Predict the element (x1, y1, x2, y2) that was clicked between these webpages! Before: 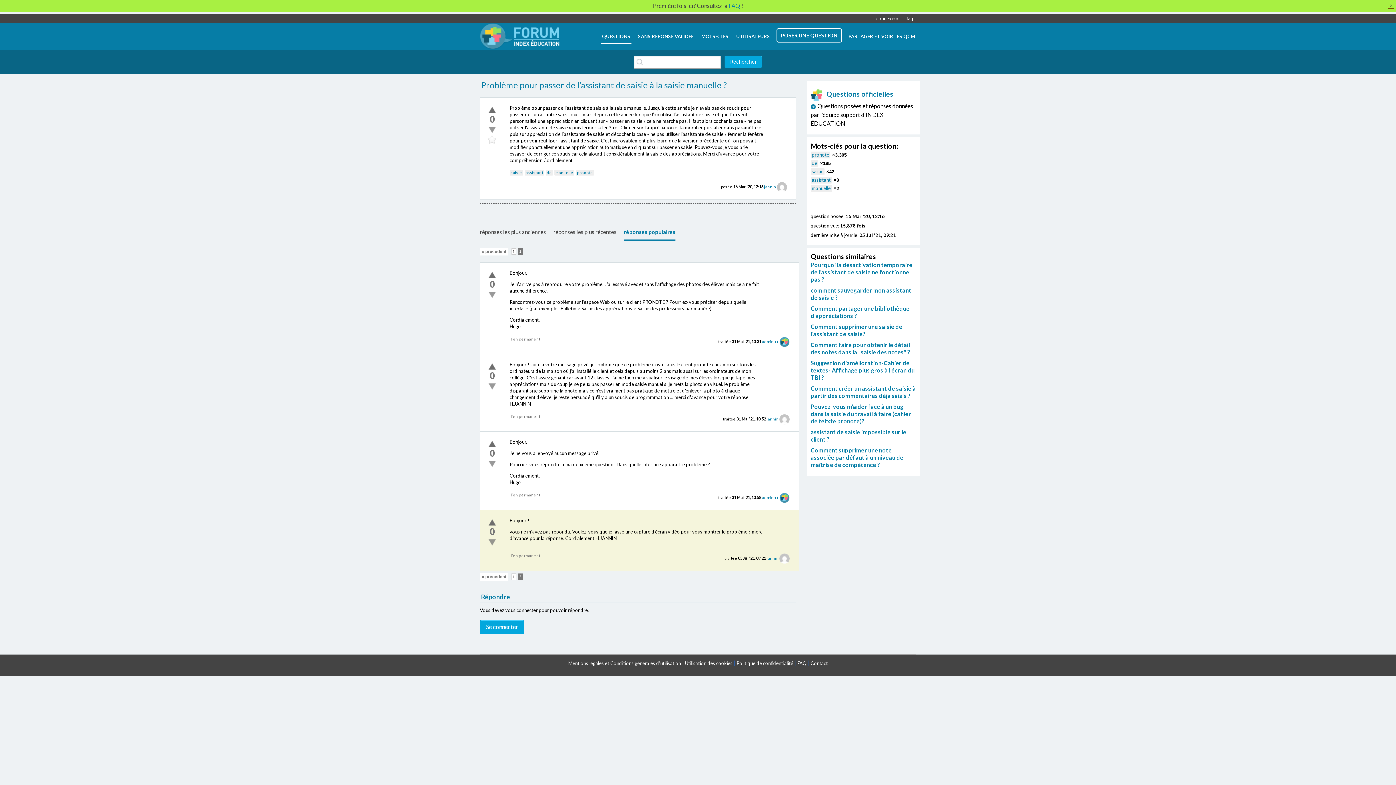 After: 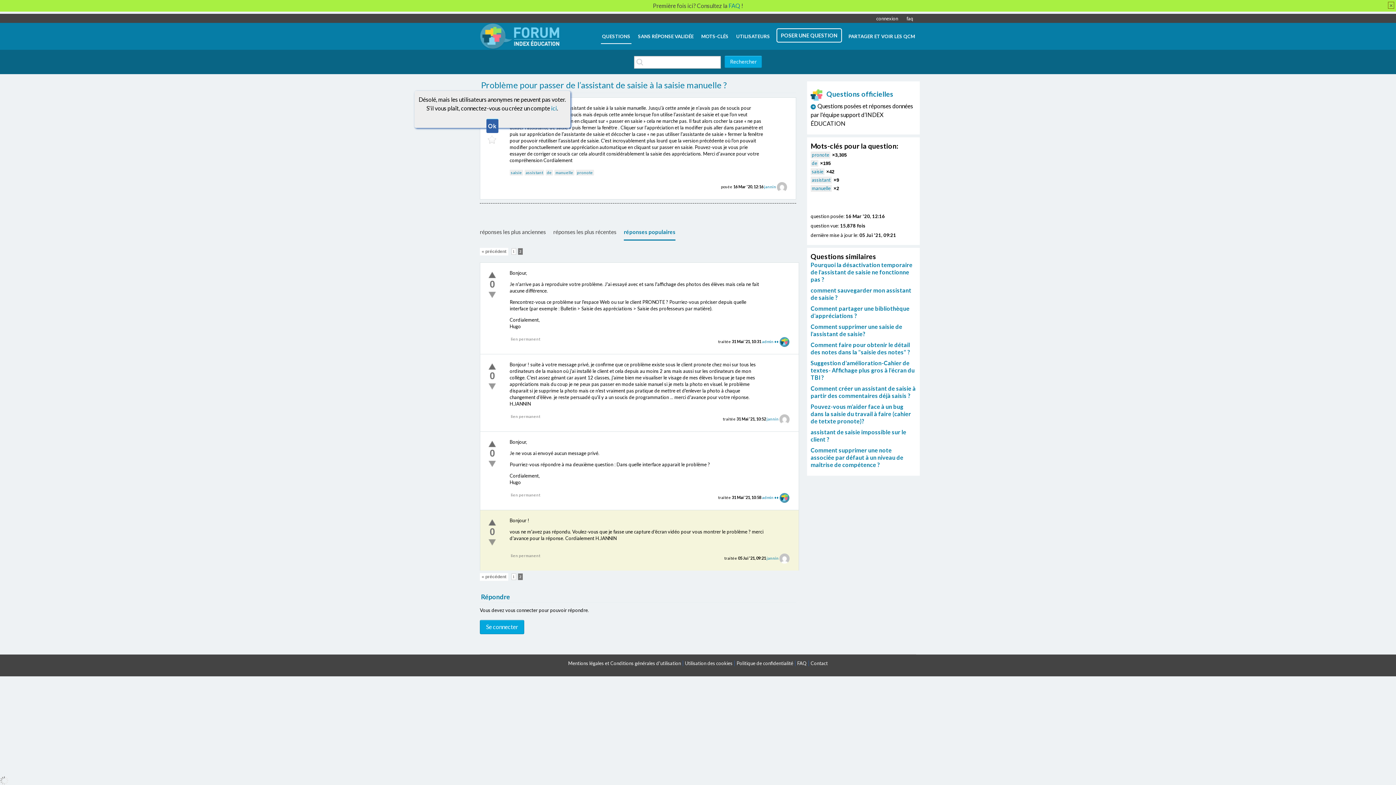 Action: bbox: (487, 104, 497, 114)